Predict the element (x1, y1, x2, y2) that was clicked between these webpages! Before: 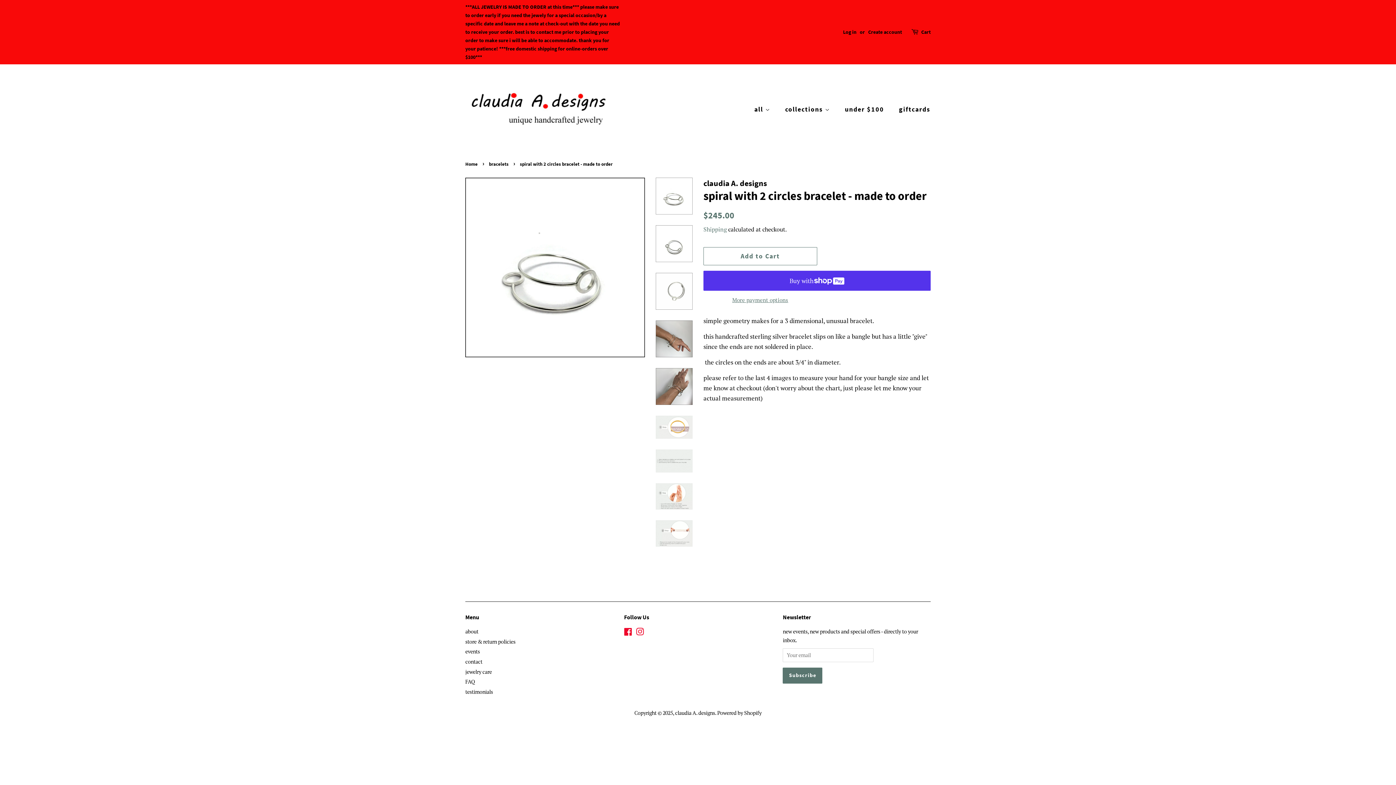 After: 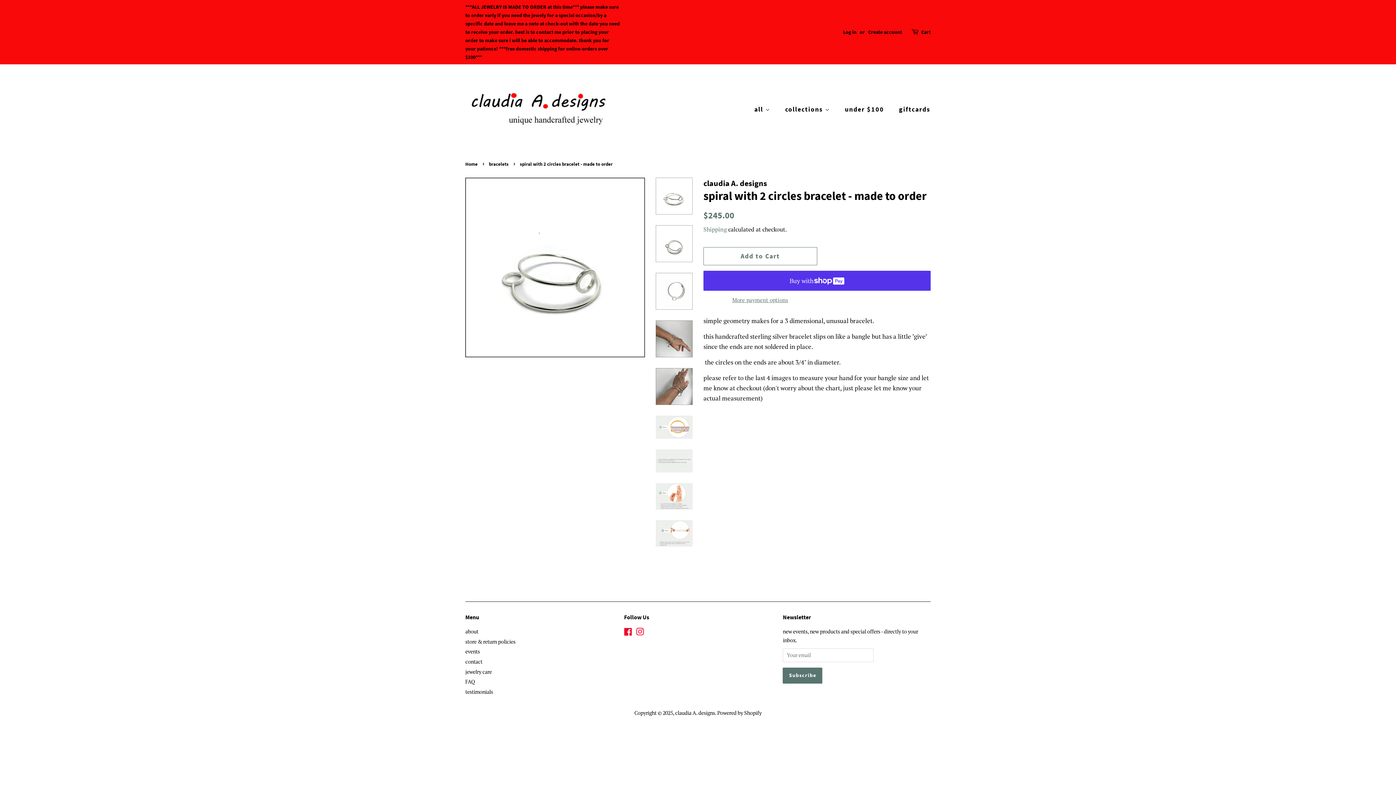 Action: bbox: (656, 177, 692, 214)